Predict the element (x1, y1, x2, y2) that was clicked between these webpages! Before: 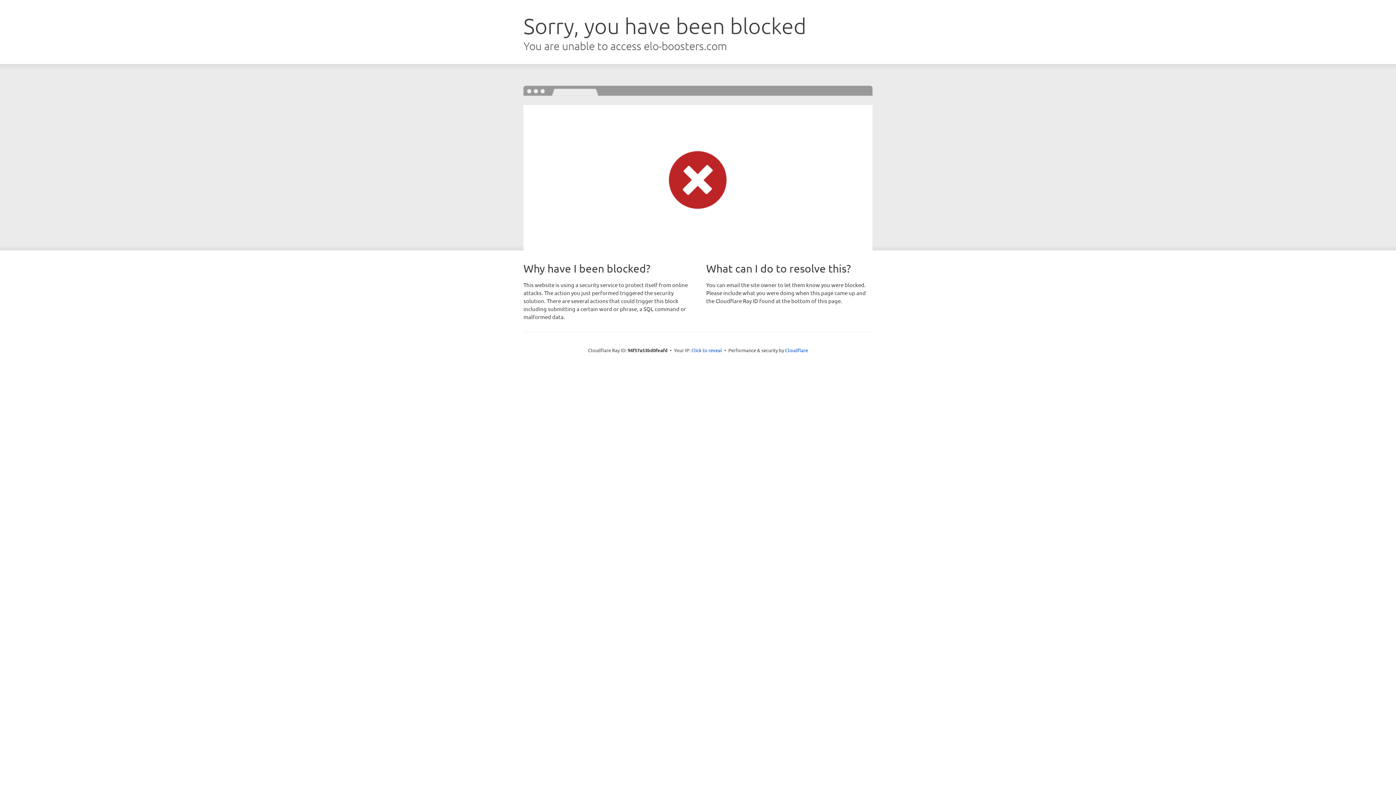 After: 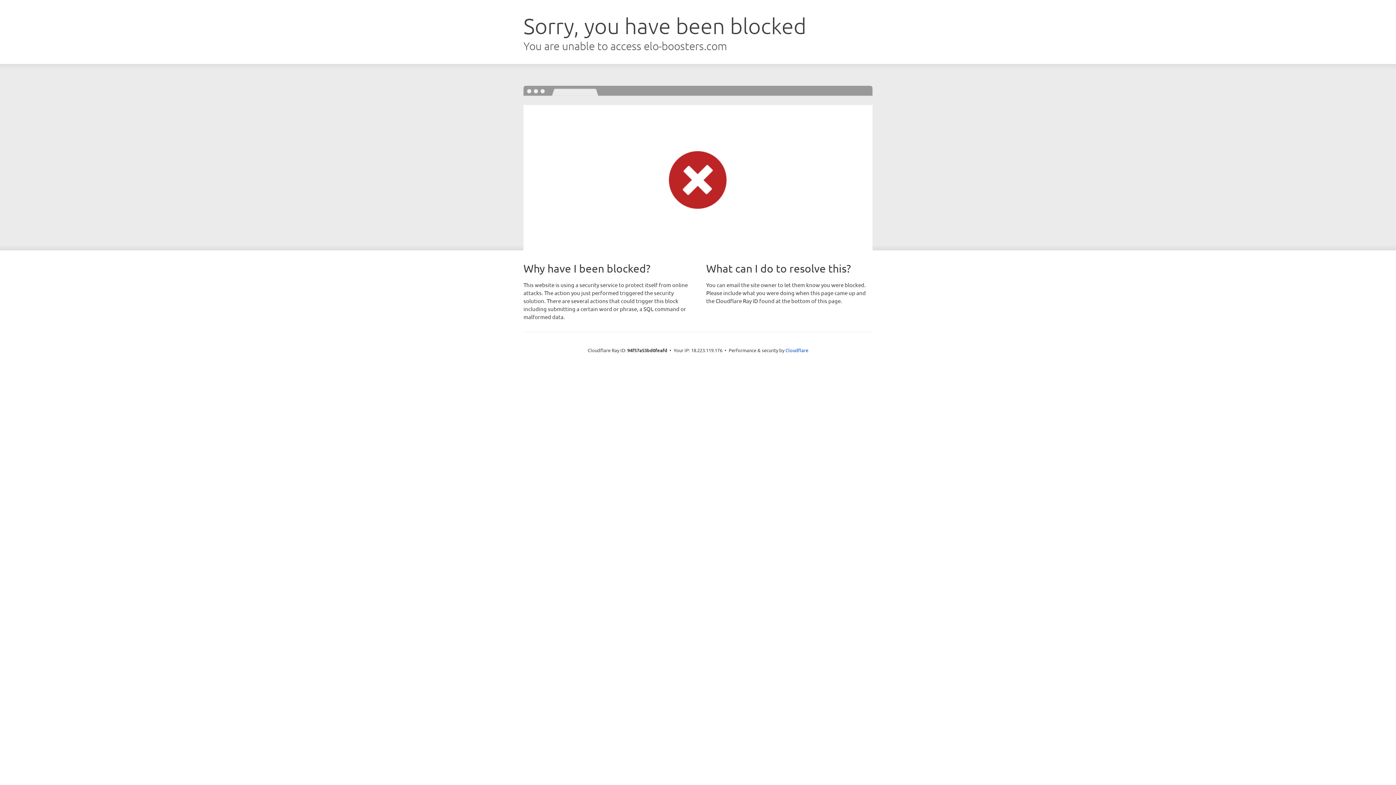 Action: bbox: (691, 346, 722, 353) label: Click to reveal